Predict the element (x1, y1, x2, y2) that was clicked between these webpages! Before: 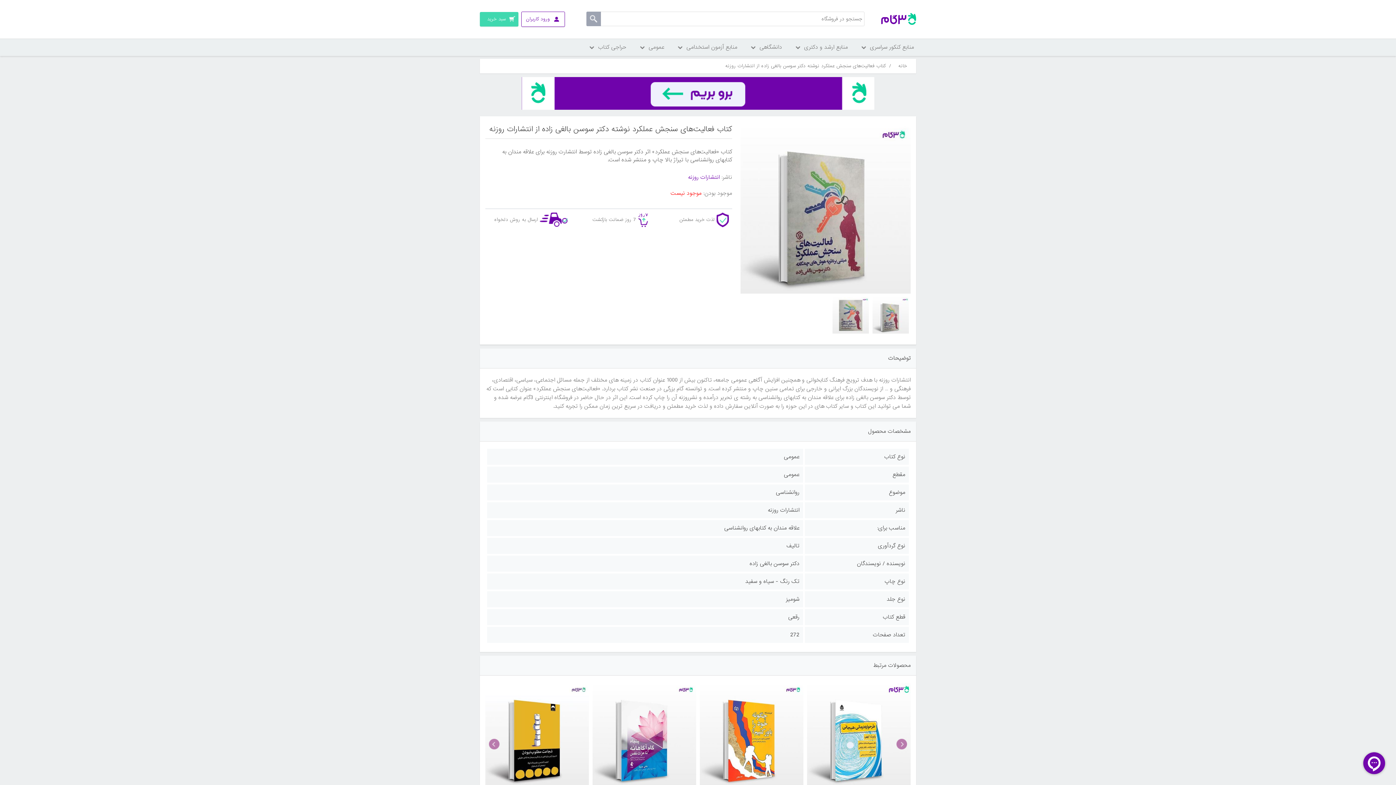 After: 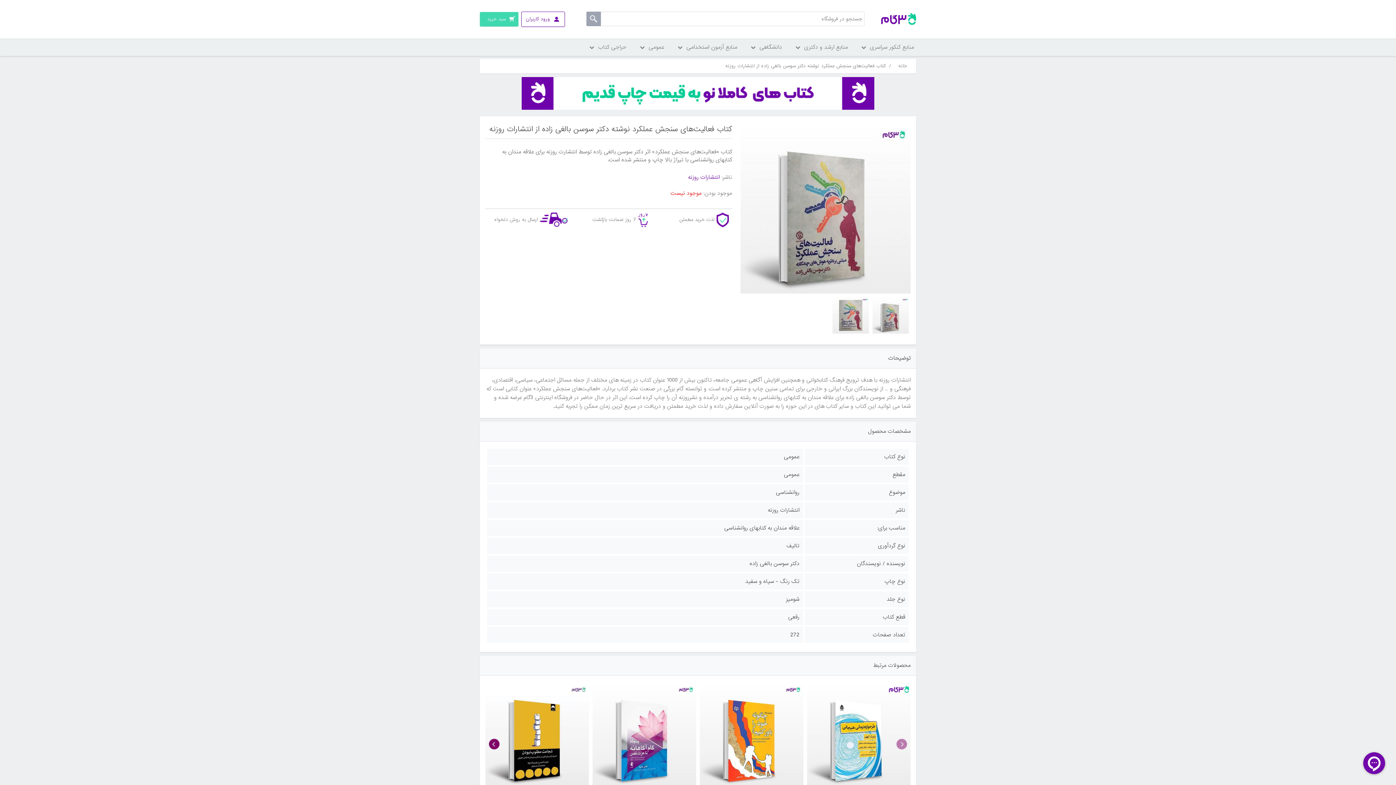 Action: bbox: (489, 738, 500, 750)